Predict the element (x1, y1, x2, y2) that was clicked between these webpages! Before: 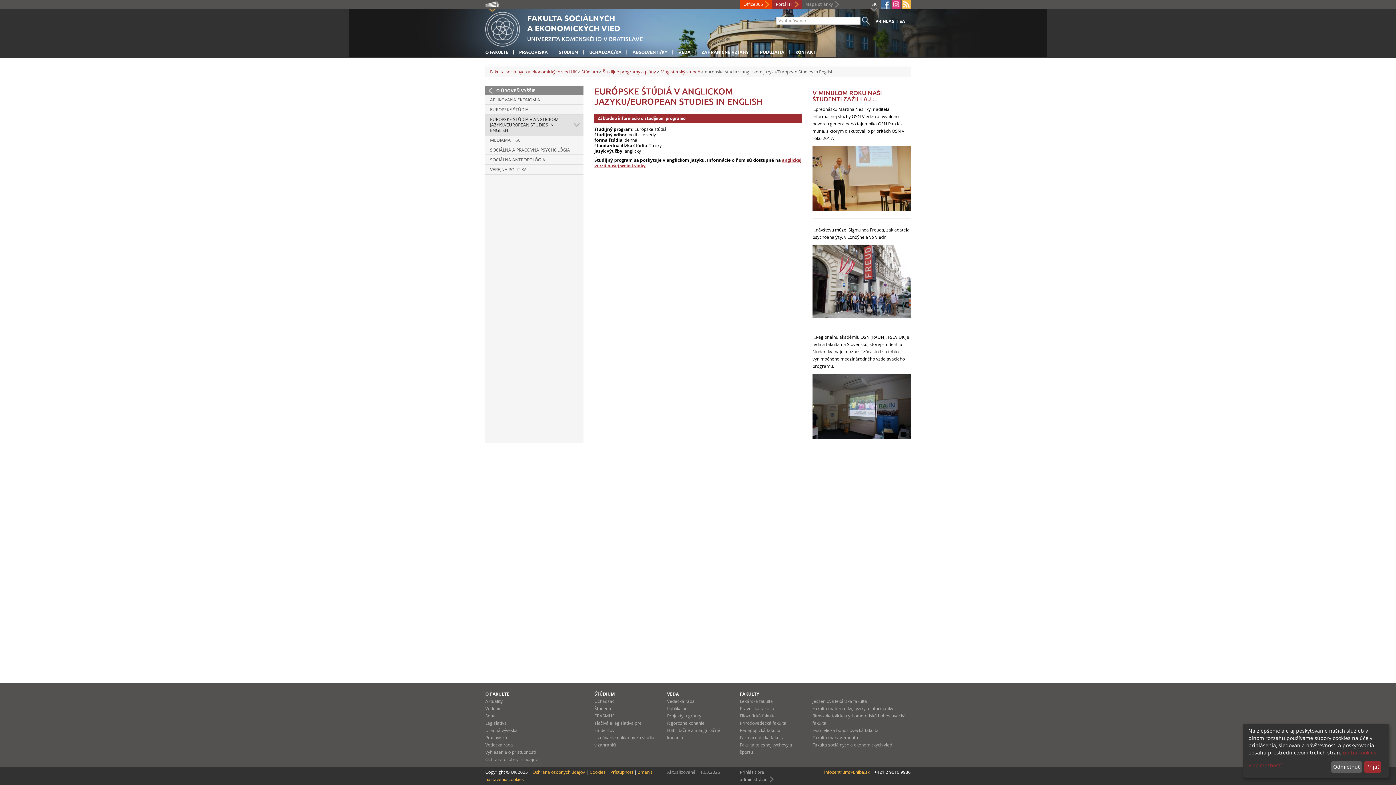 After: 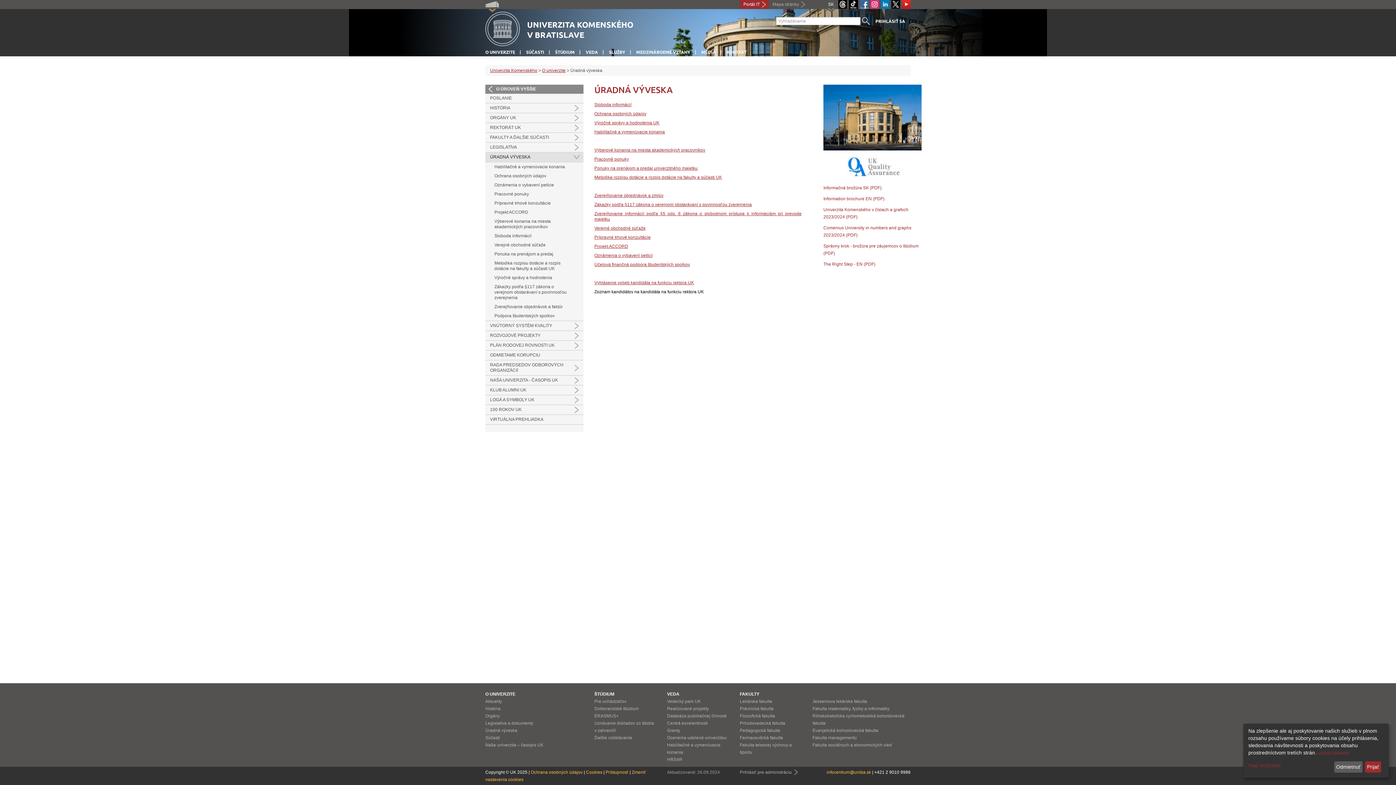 Action: label: Úradná výveska bbox: (485, 727, 517, 733)